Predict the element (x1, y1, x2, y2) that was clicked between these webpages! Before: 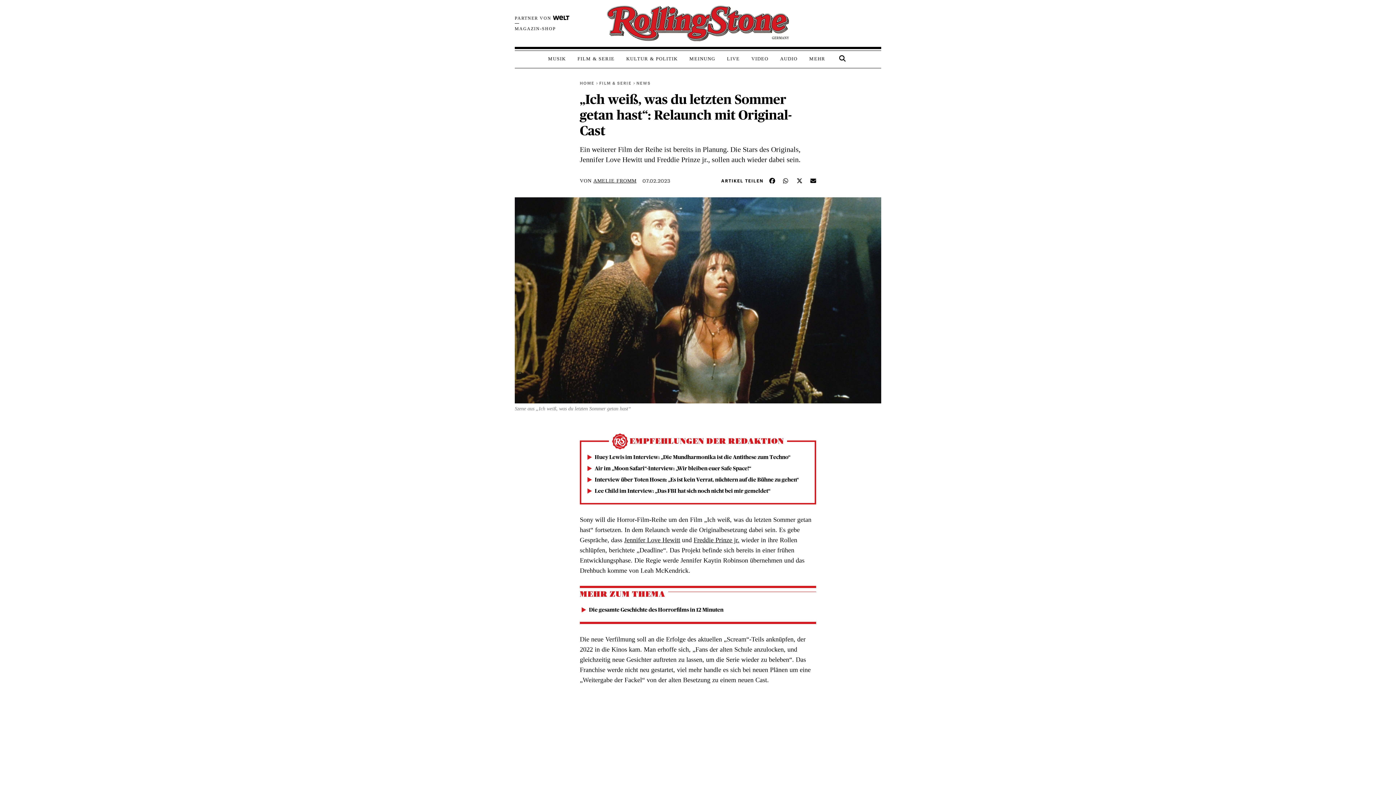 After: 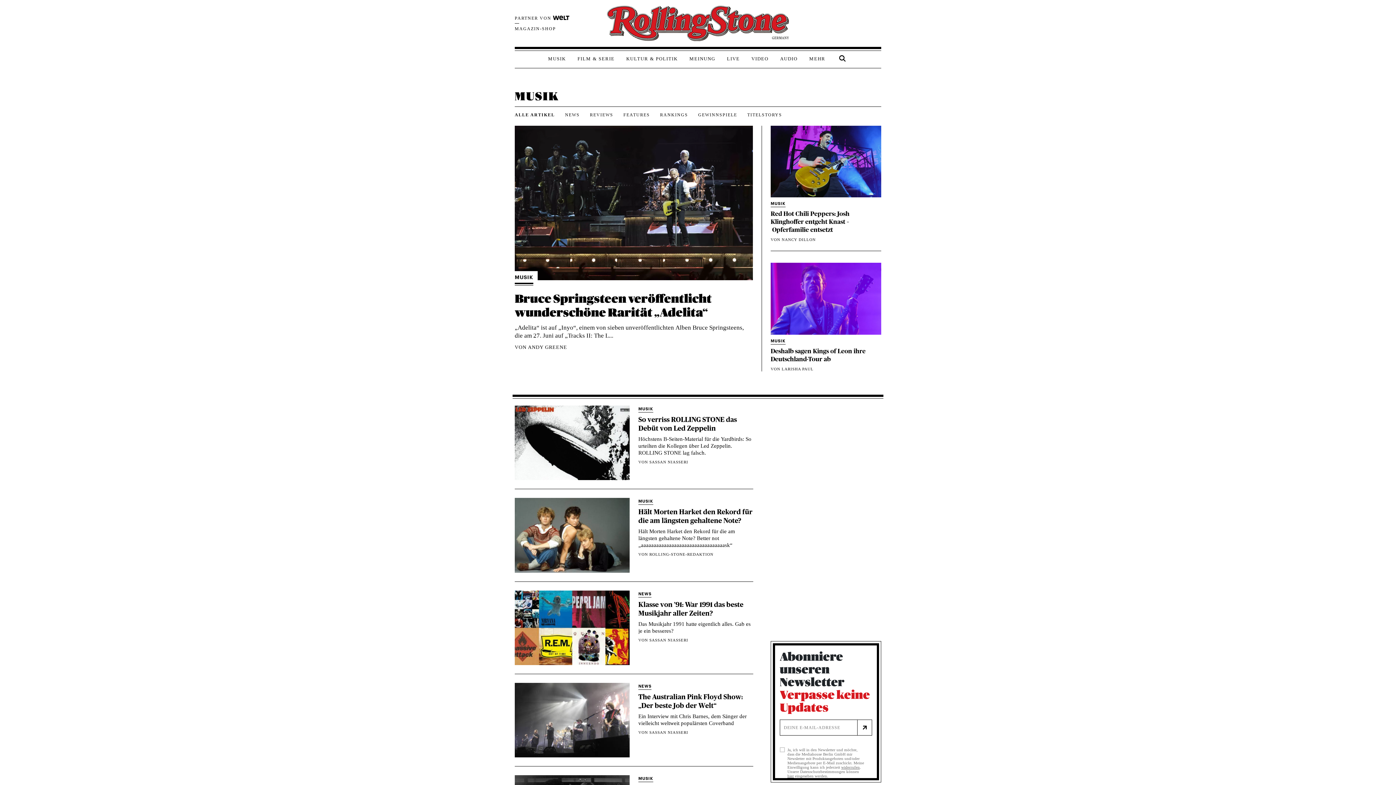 Action: label: MUSIK bbox: (548, 55, 566, 66)